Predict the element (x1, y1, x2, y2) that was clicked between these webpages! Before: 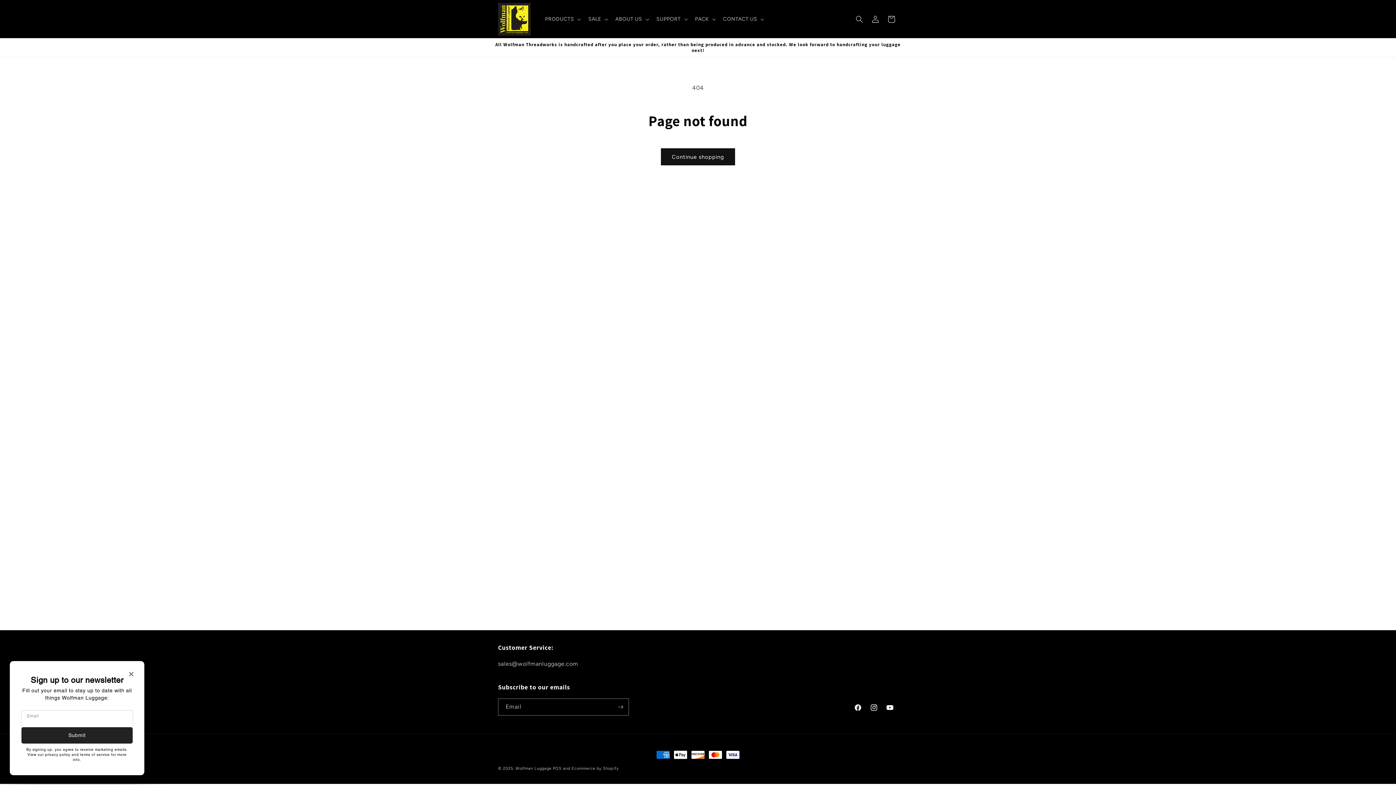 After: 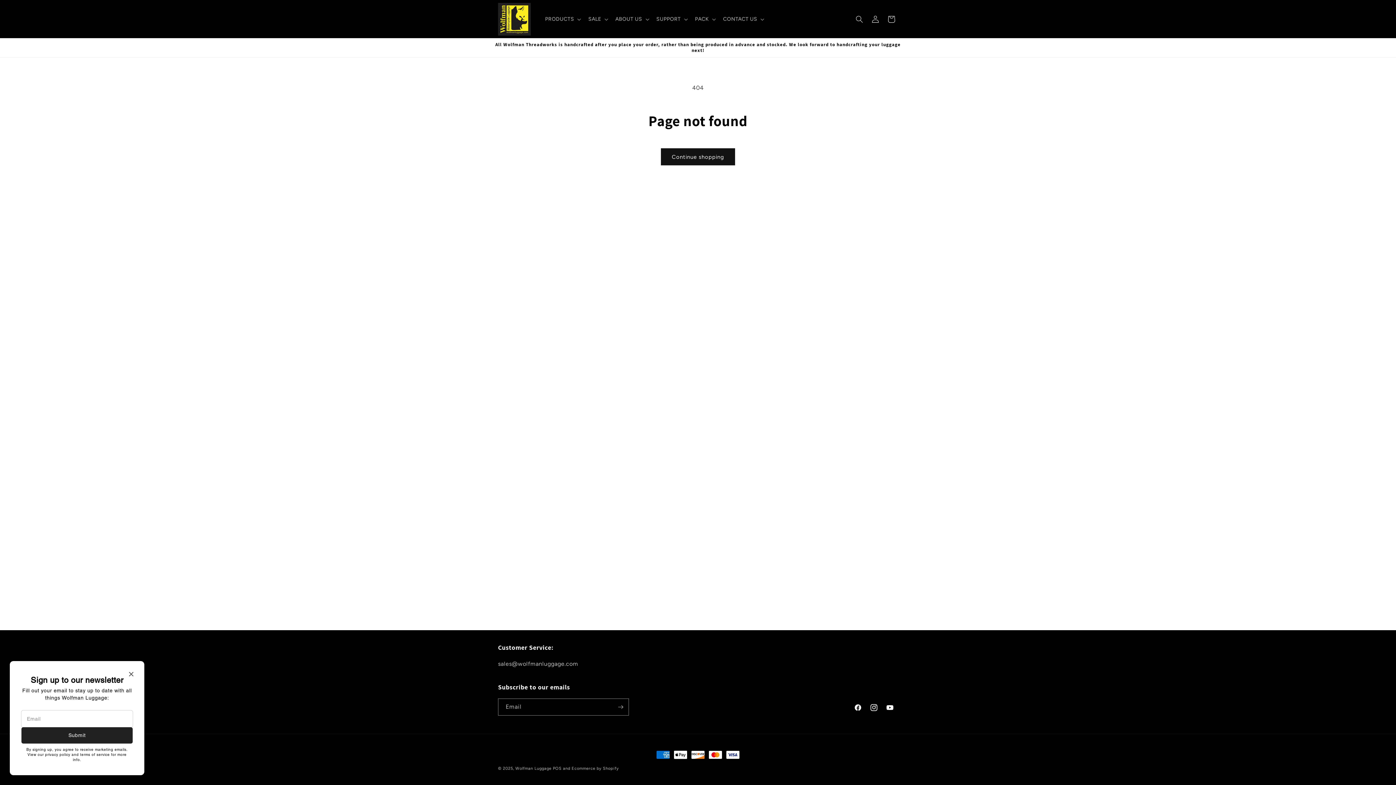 Action: bbox: (866, 700, 882, 716) label: Instagram